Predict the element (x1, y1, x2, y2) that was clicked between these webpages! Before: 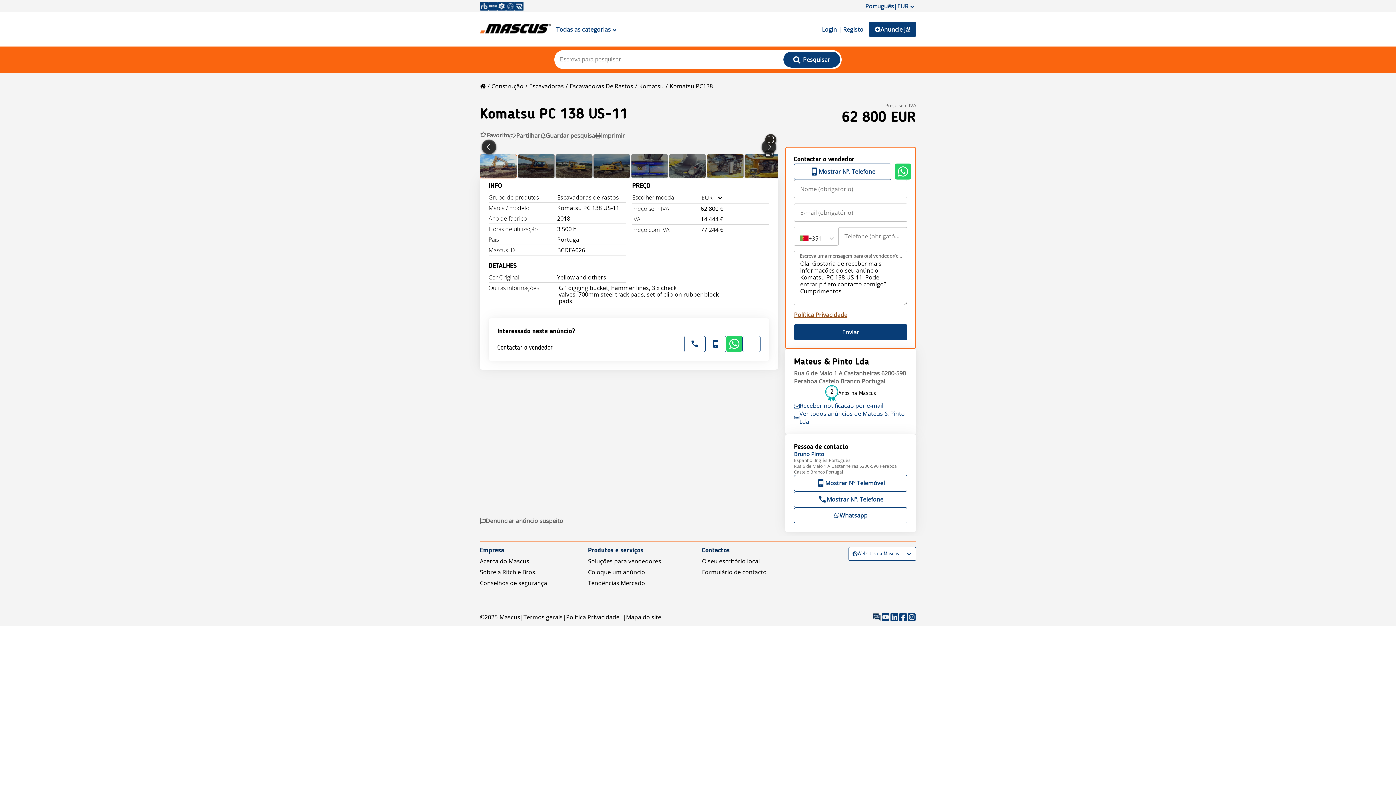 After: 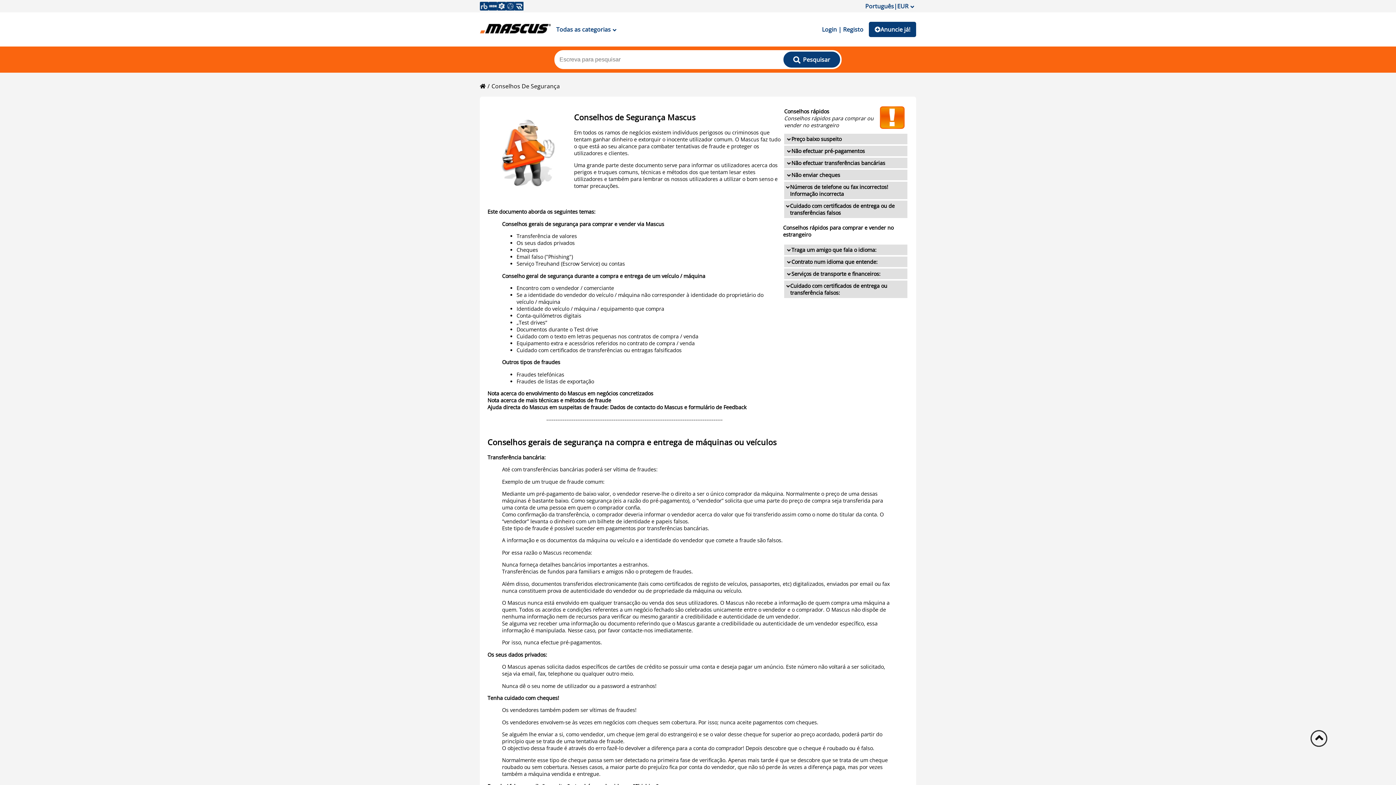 Action: label: Conselhos de segurança bbox: (480, 579, 547, 587)